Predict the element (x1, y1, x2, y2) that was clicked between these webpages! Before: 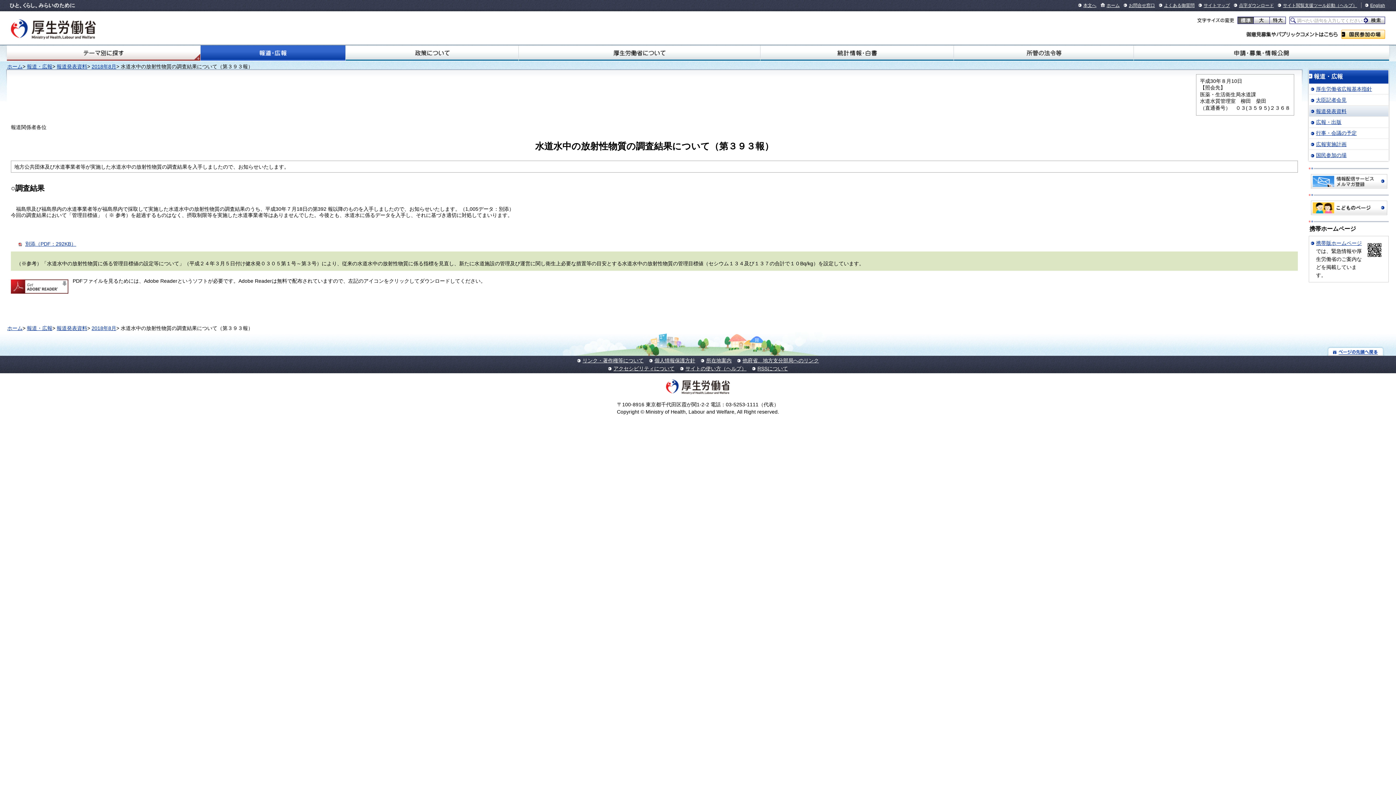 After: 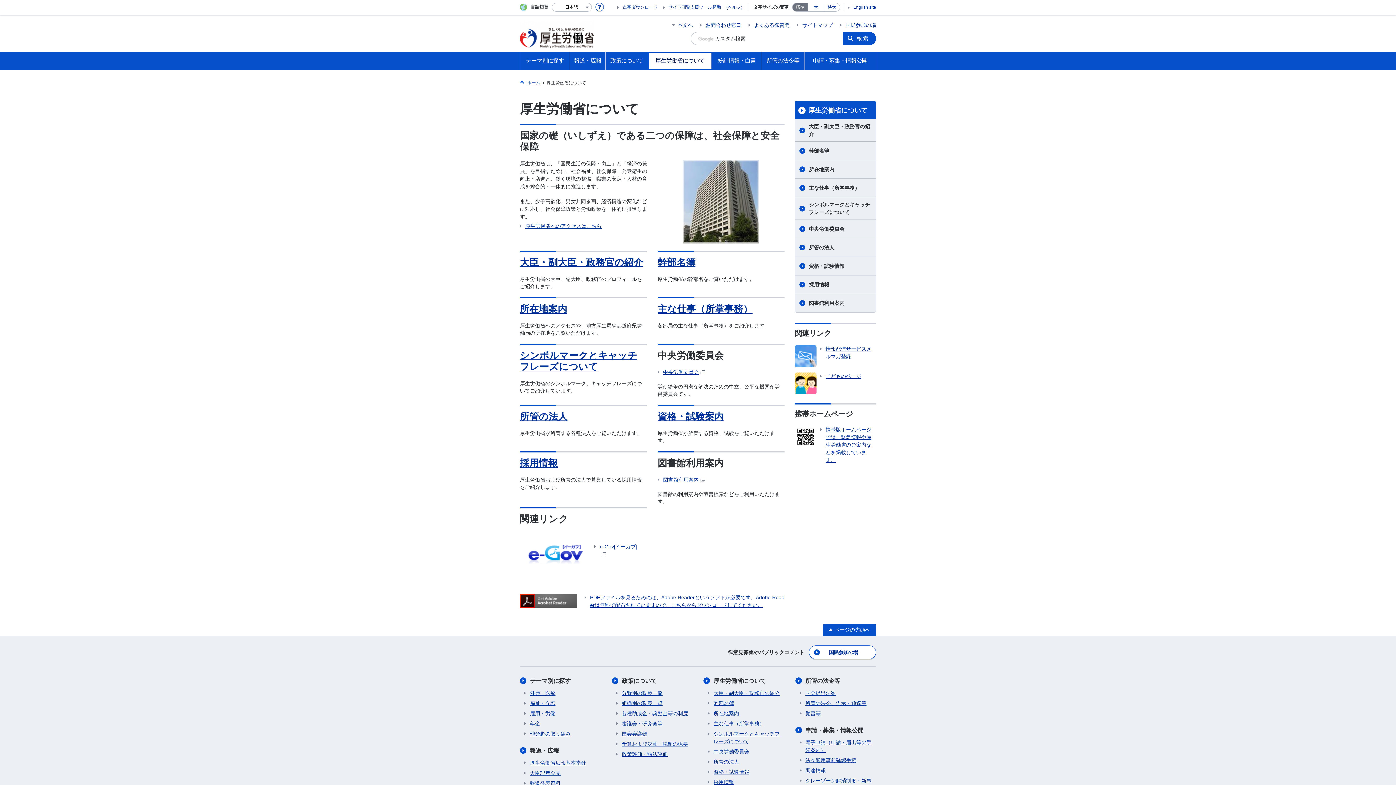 Action: label: 厚生労働省について bbox: (518, 45, 760, 60)